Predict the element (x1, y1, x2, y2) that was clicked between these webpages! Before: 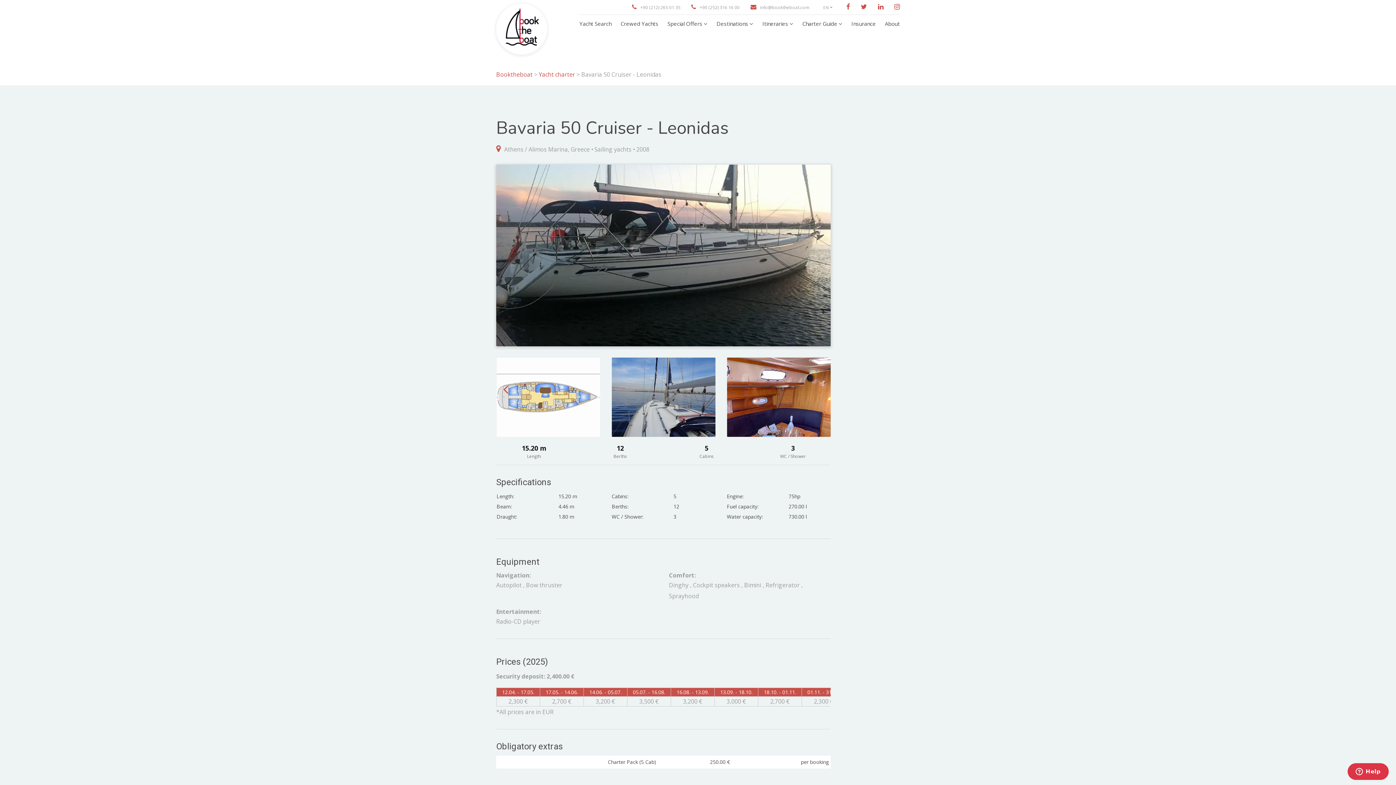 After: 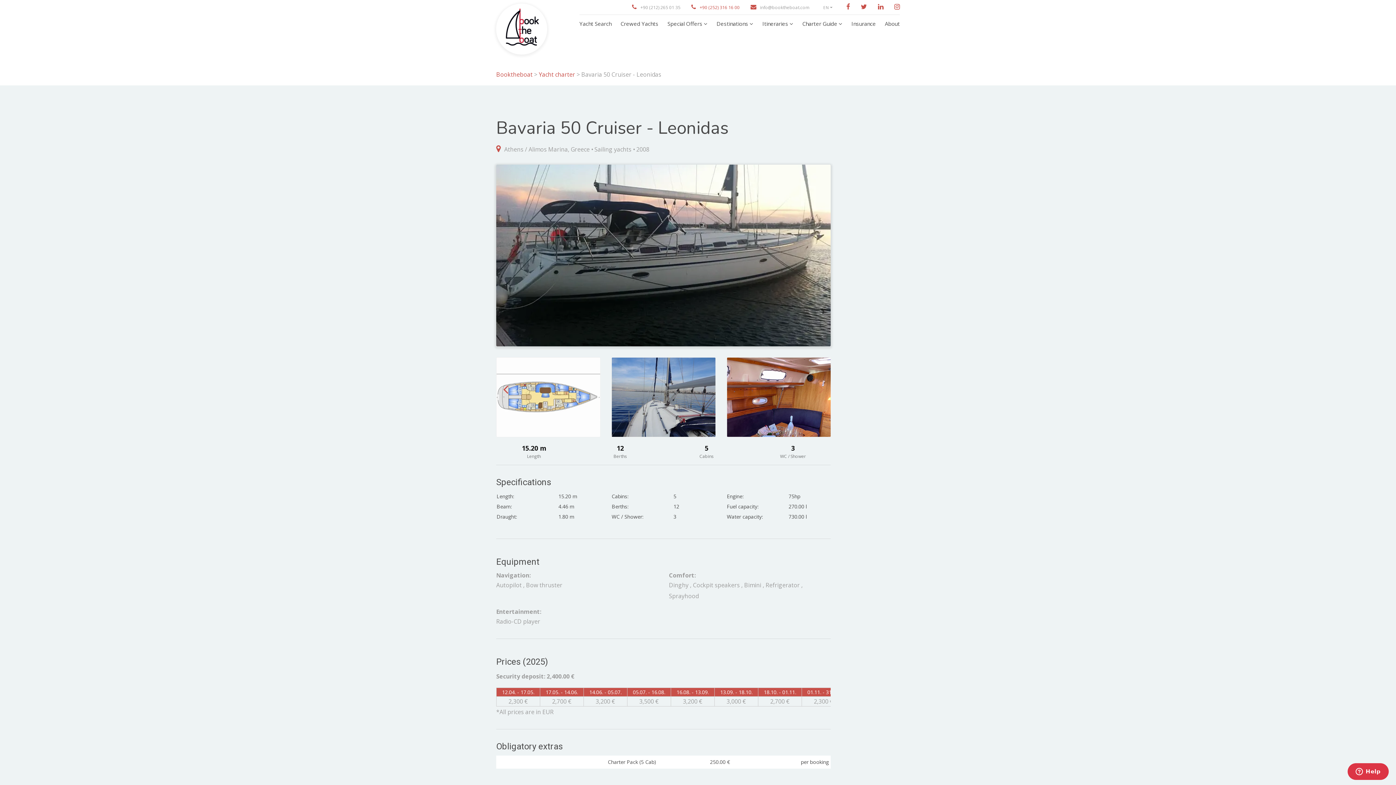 Action: label: +90 (252) 316 16 00 bbox: (699, 4, 739, 11)